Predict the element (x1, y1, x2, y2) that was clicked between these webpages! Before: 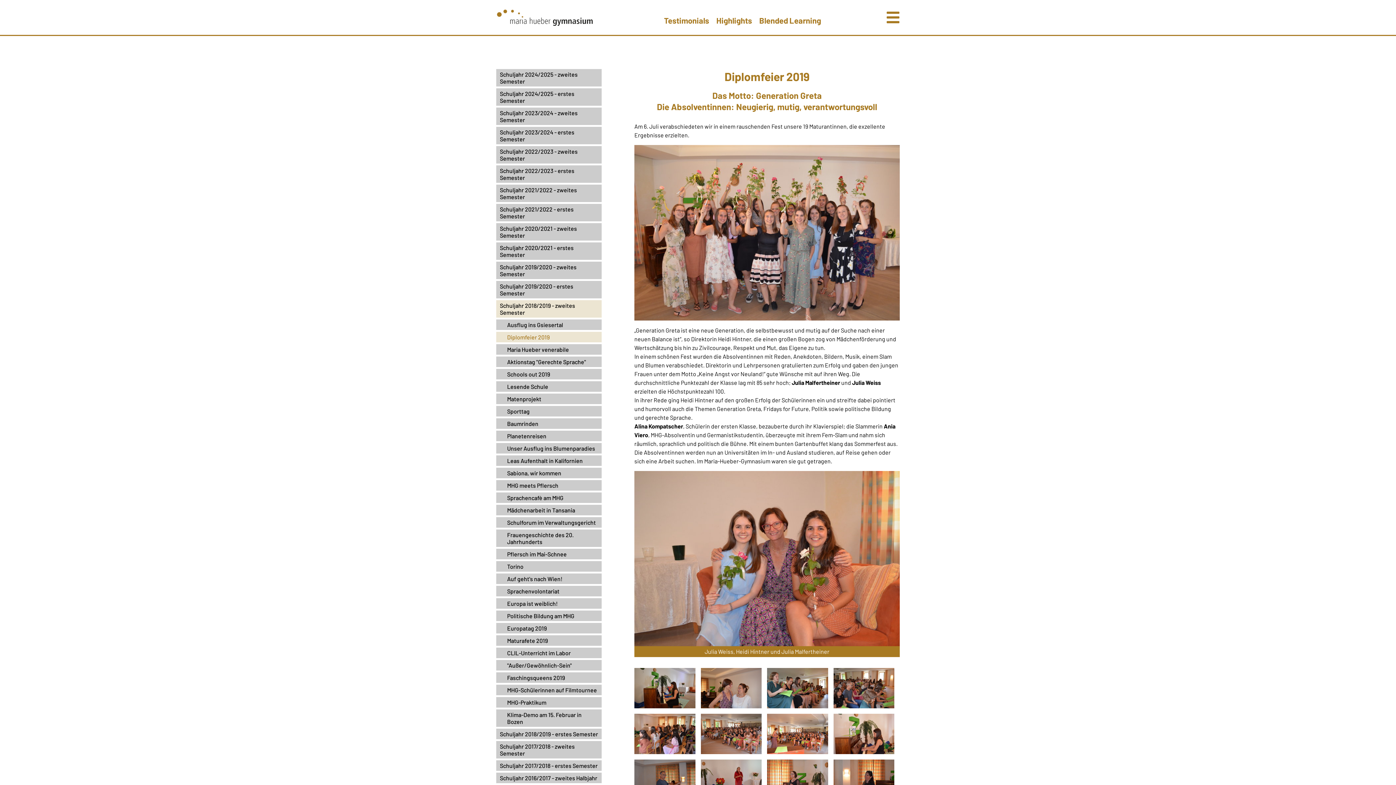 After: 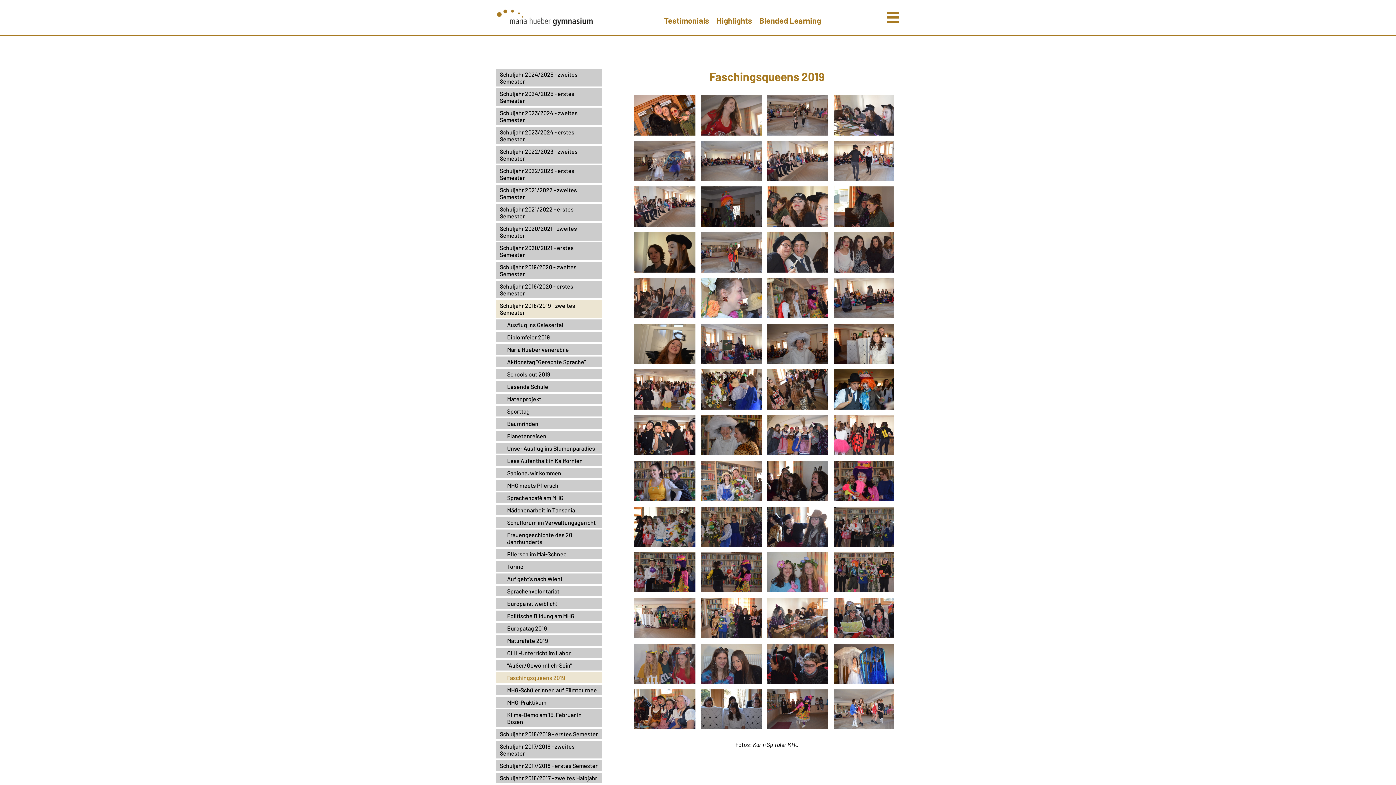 Action: label: Faschingsqueens 2019 bbox: (496, 672, 601, 683)